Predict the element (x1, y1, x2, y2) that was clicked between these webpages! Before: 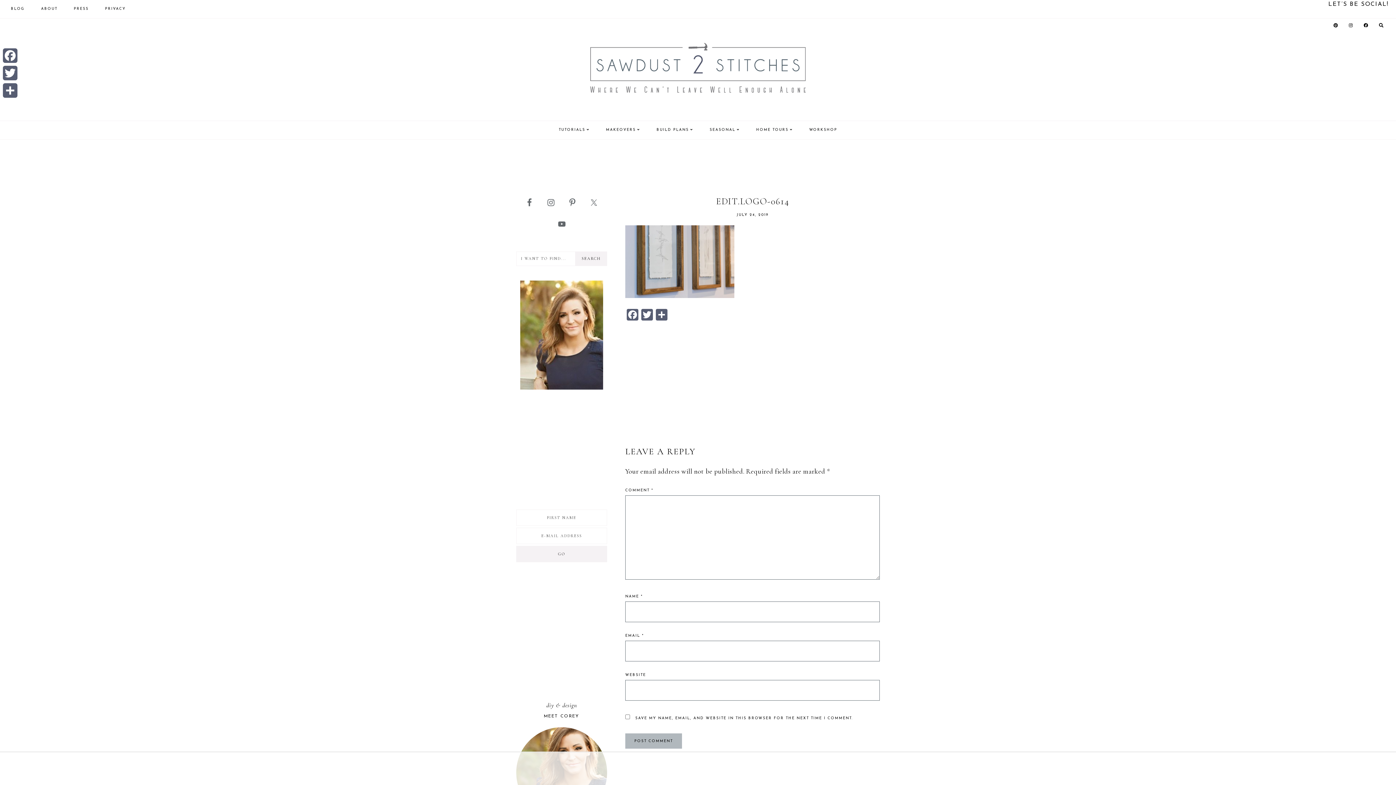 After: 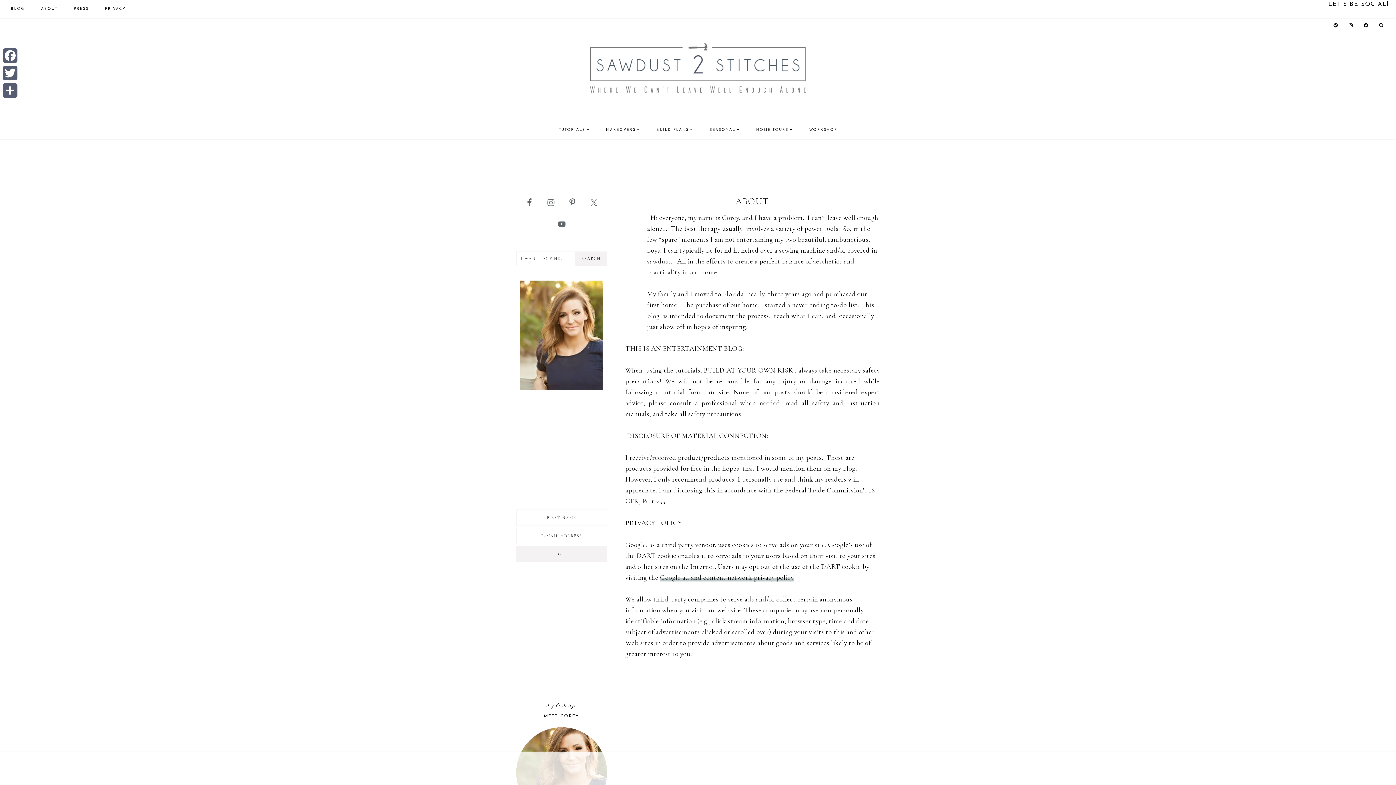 Action: label: ABOUT bbox: (41, 0, 57, 18)